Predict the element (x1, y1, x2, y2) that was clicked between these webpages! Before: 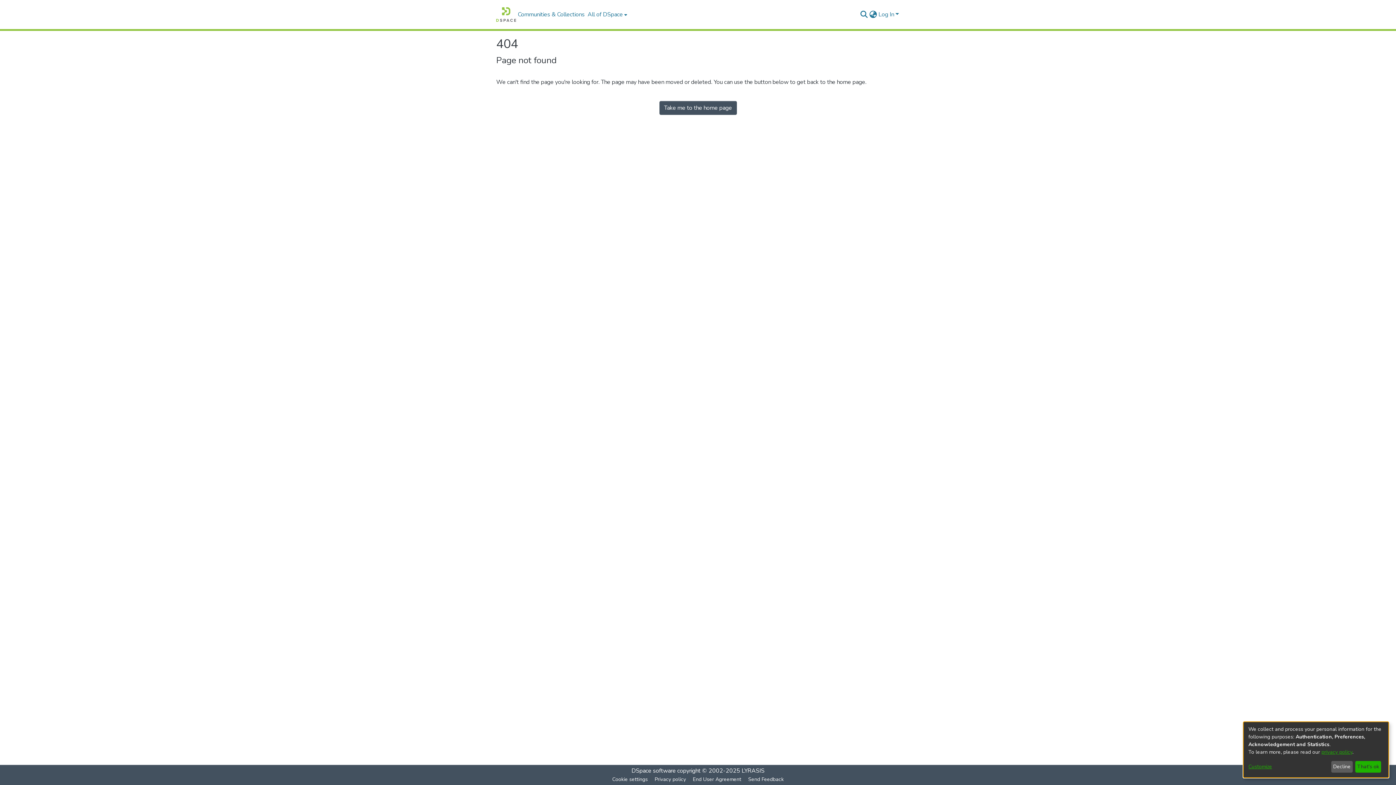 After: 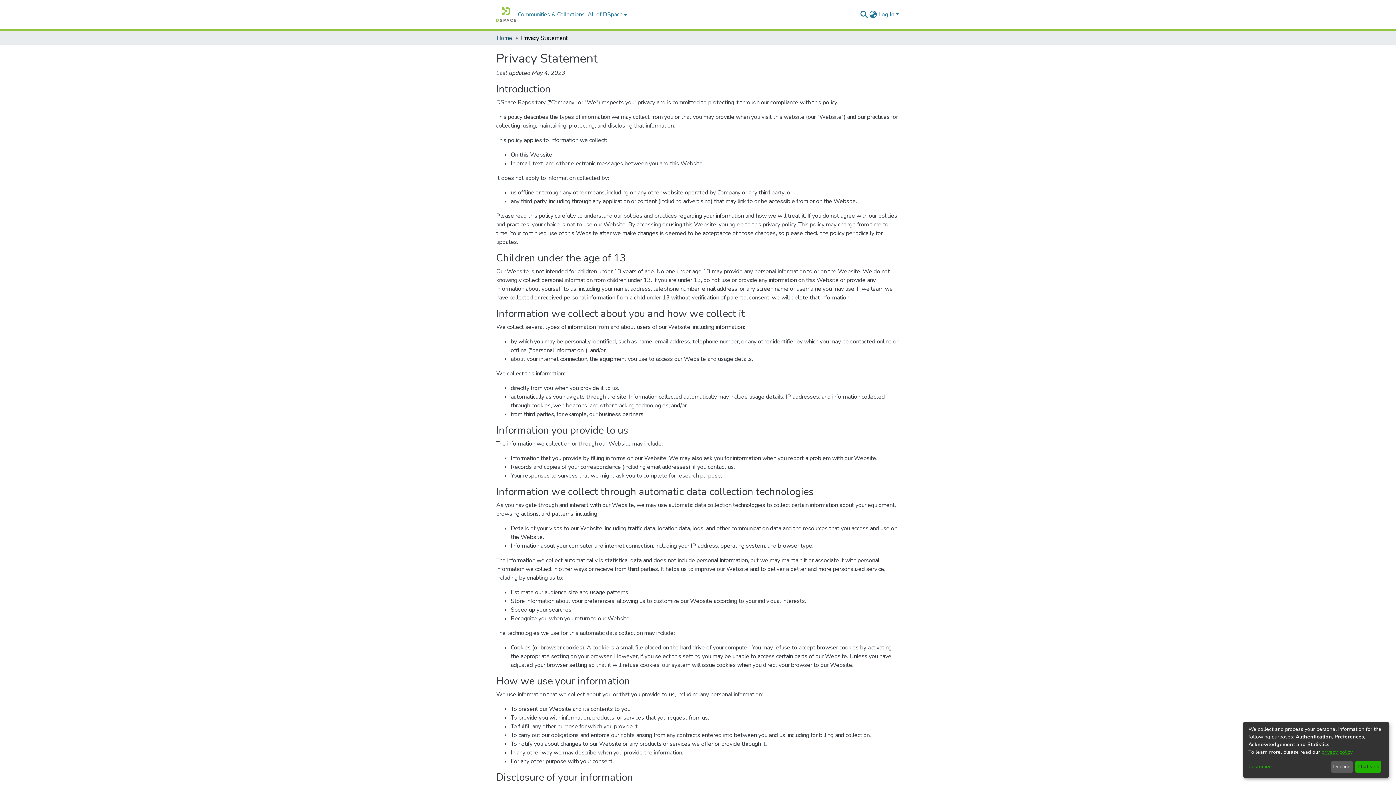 Action: bbox: (672, 775, 710, 784) label: Privacy policy